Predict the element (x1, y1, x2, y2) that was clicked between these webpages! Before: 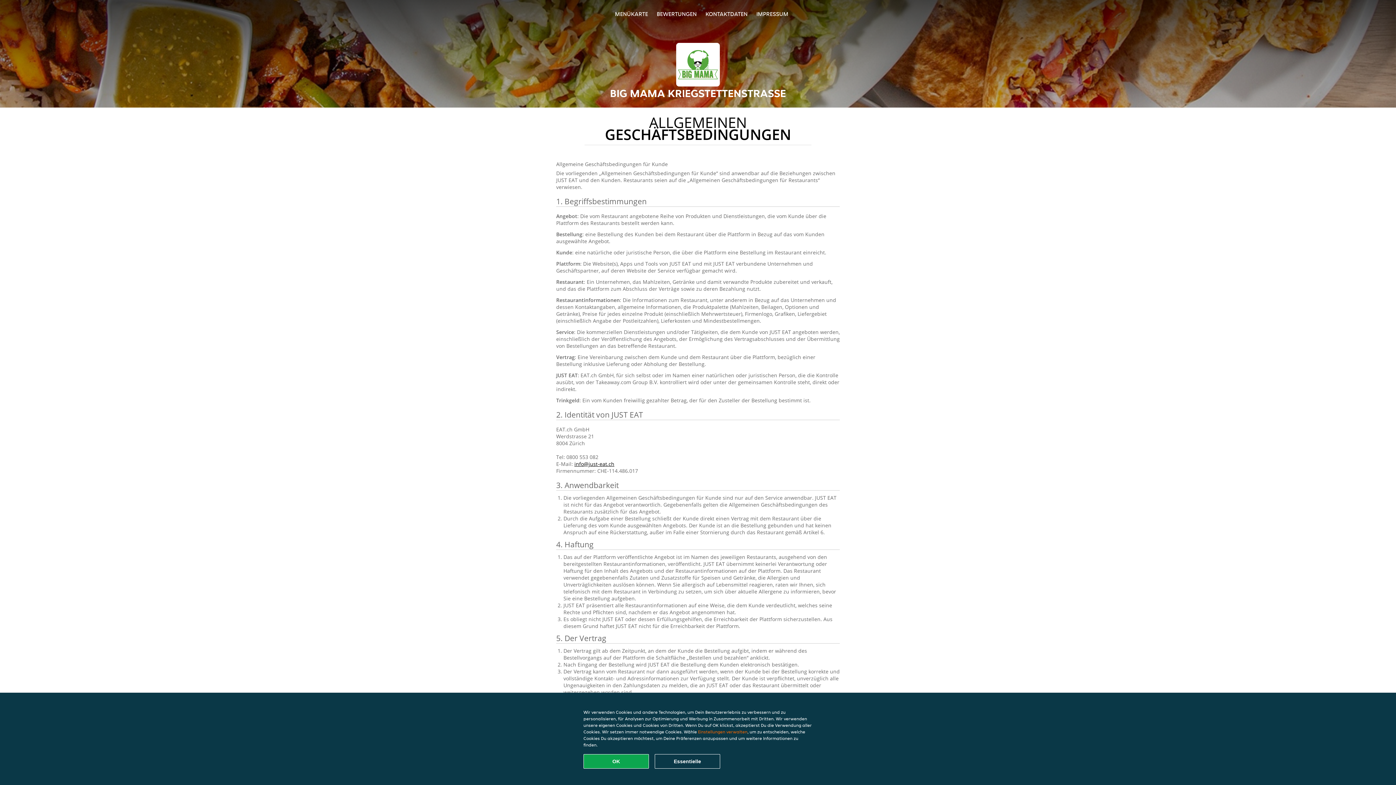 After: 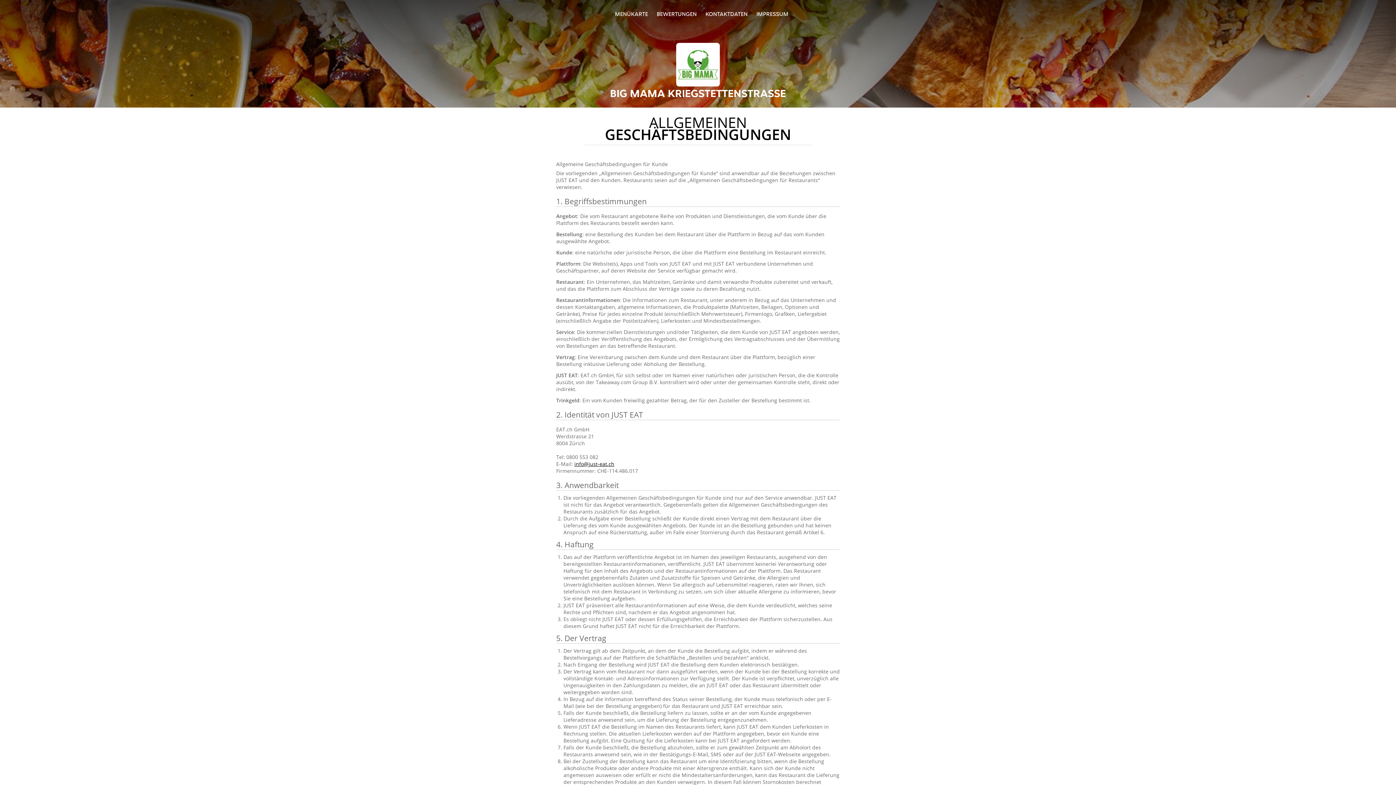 Action: bbox: (583, 754, 649, 769) label: Alle Cookies akzeptieren